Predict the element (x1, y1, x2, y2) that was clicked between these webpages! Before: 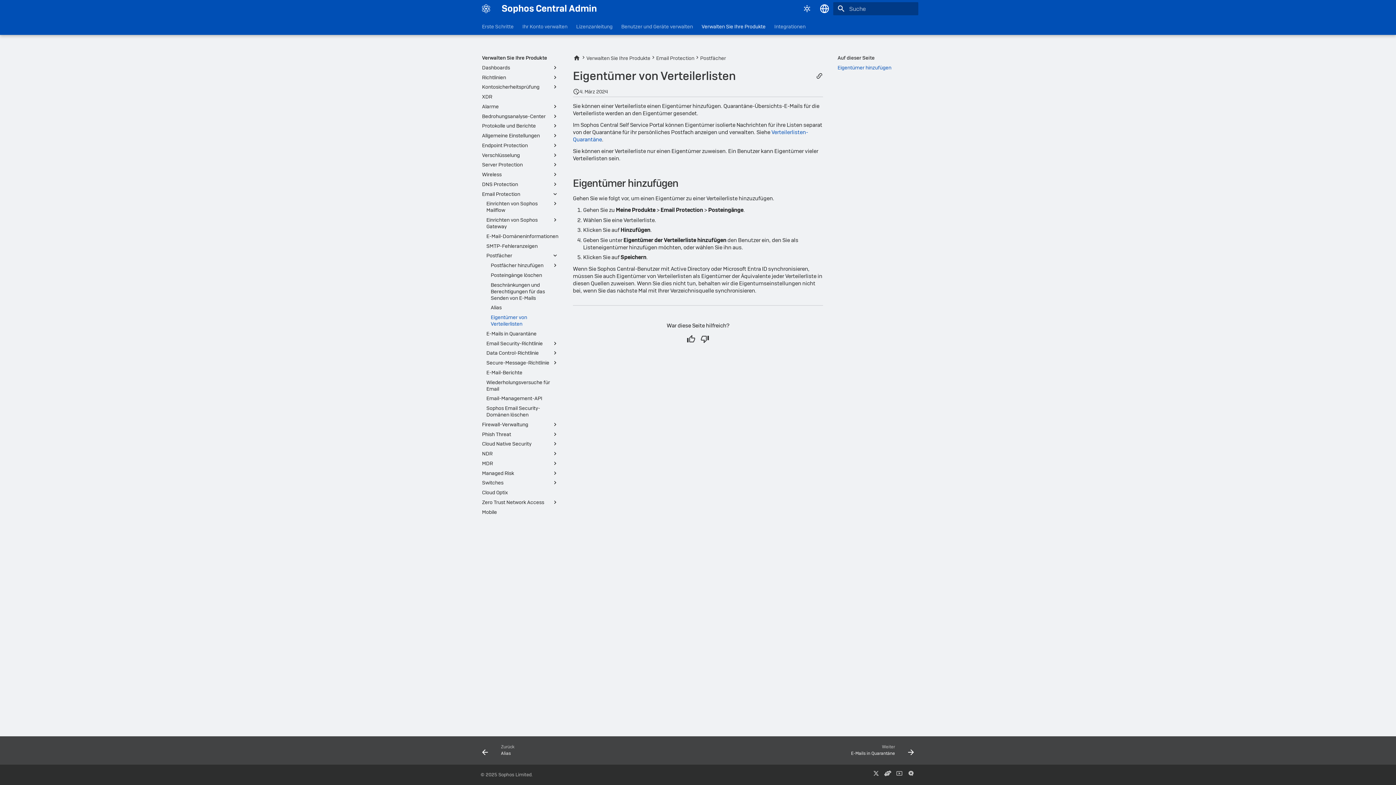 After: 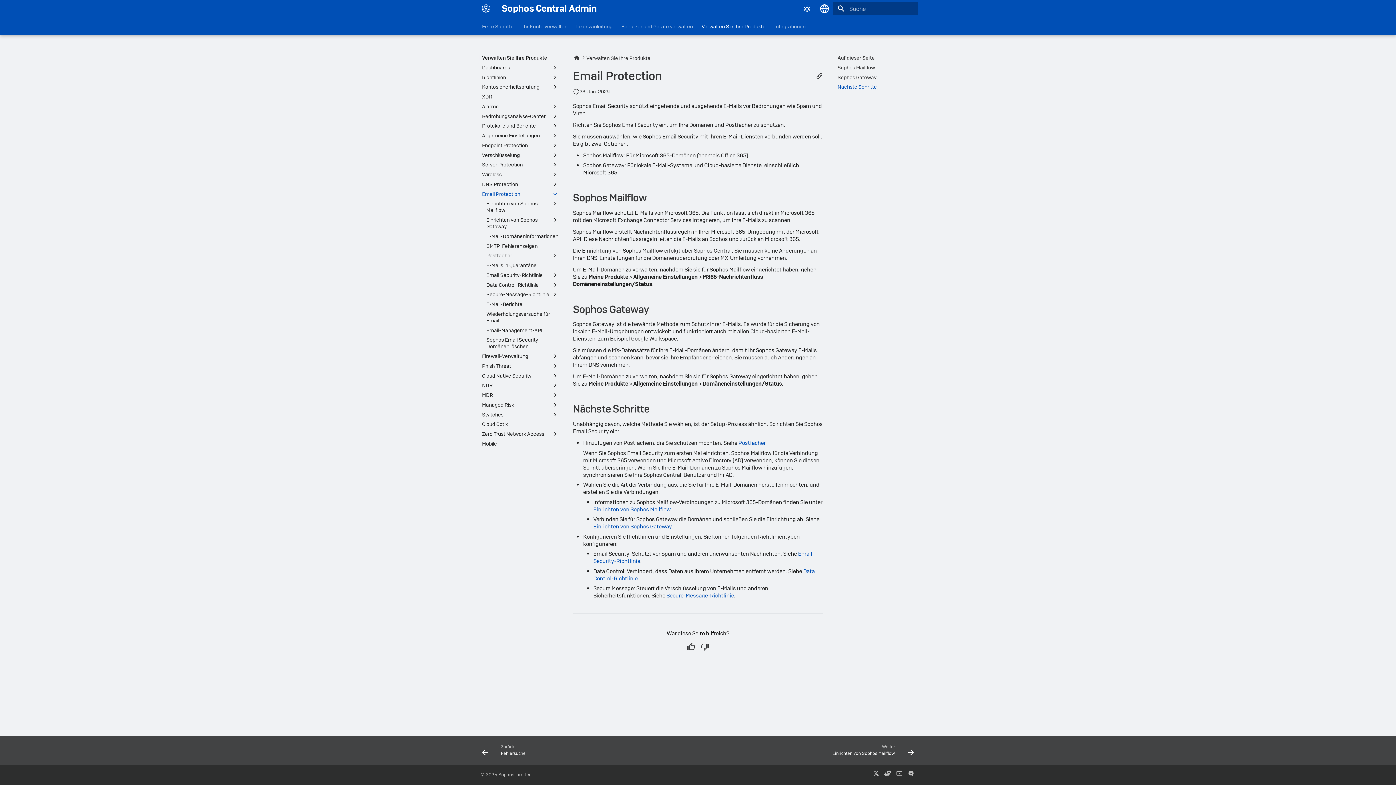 Action: label: Email Protection bbox: (656, 54, 694, 62)